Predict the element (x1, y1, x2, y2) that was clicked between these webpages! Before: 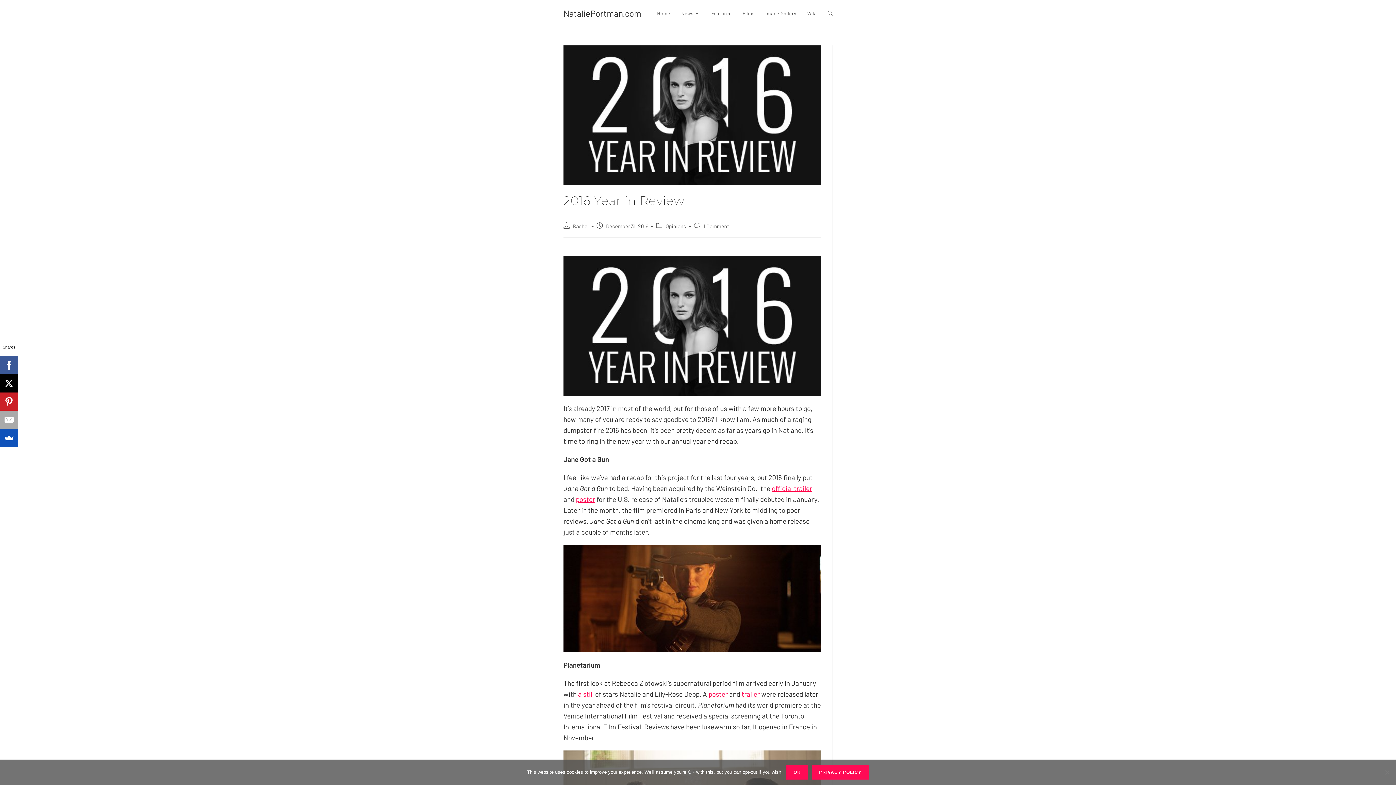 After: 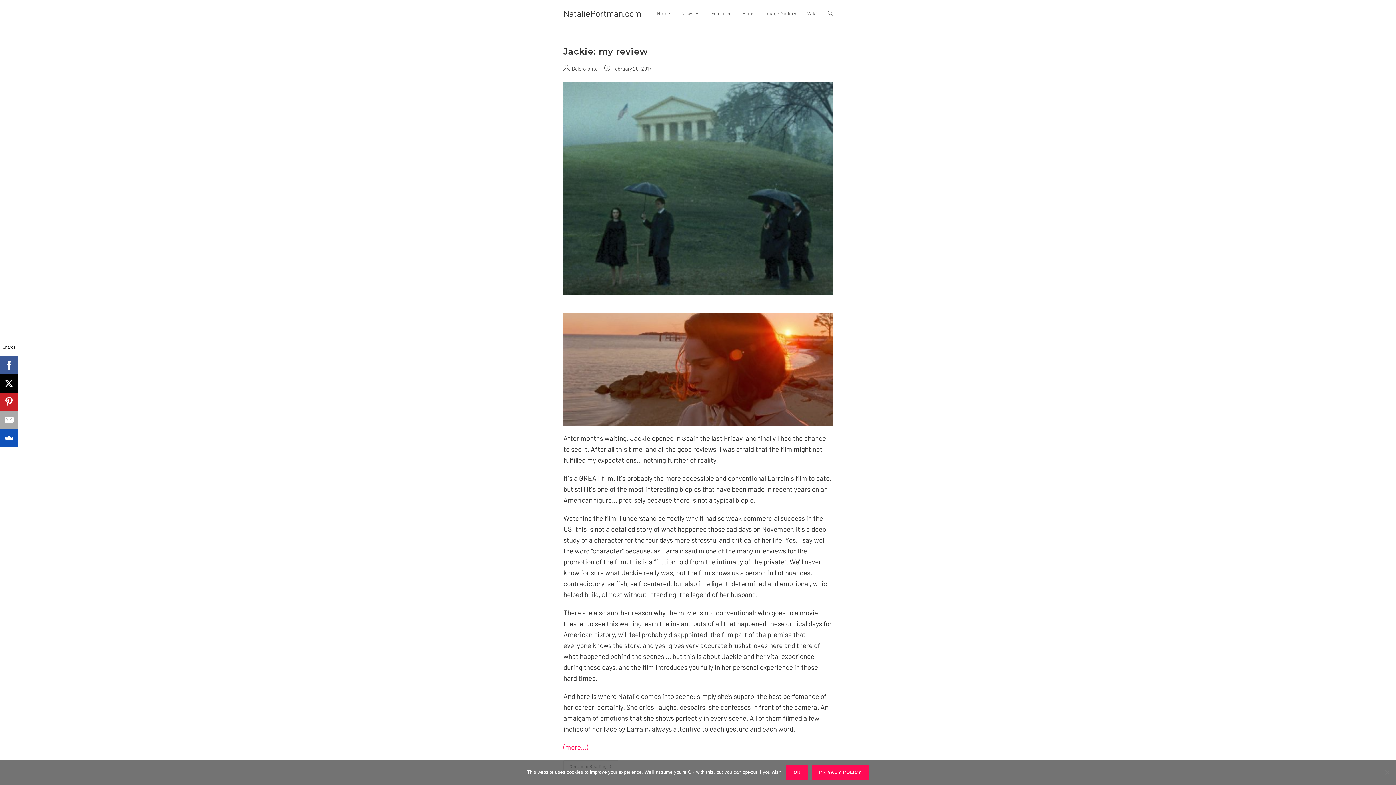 Action: bbox: (665, 223, 686, 229) label: Opinions